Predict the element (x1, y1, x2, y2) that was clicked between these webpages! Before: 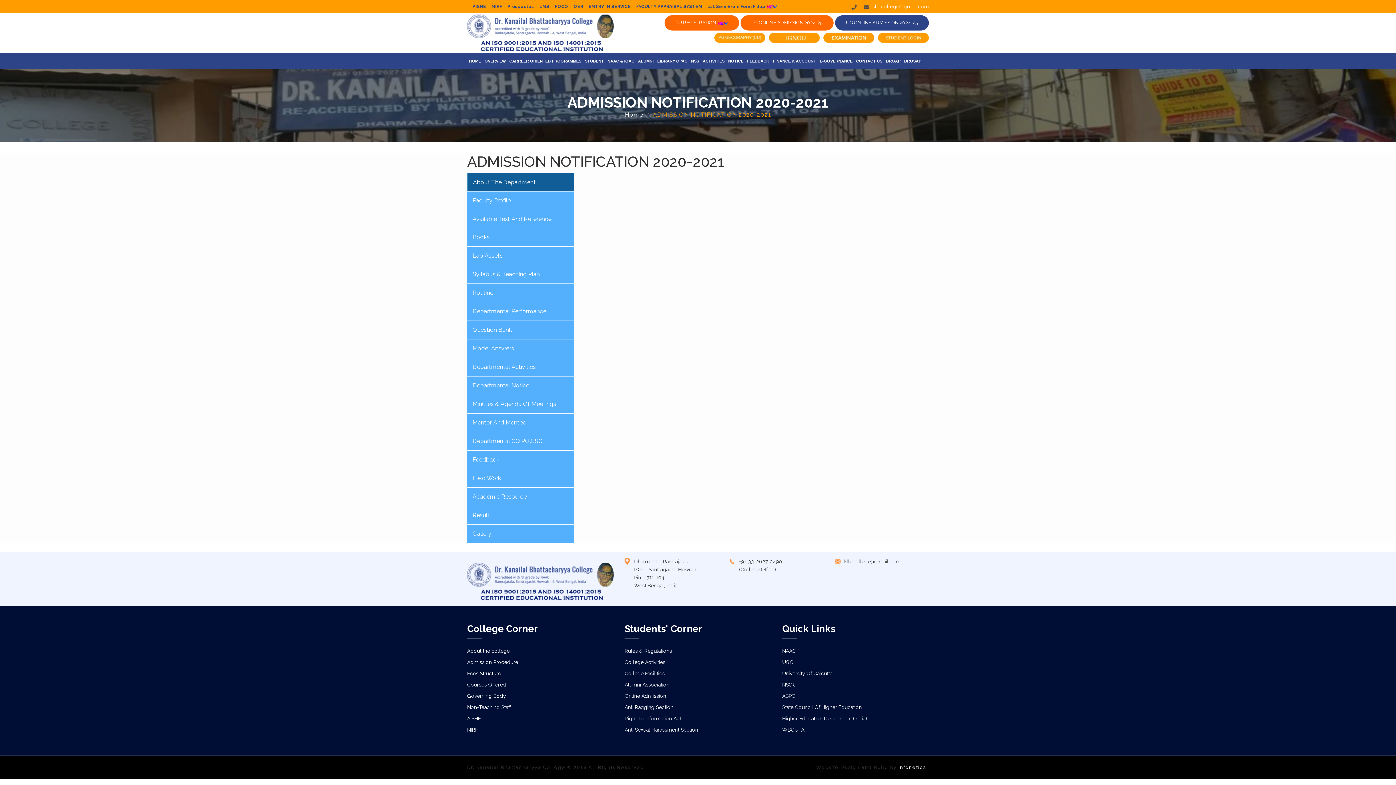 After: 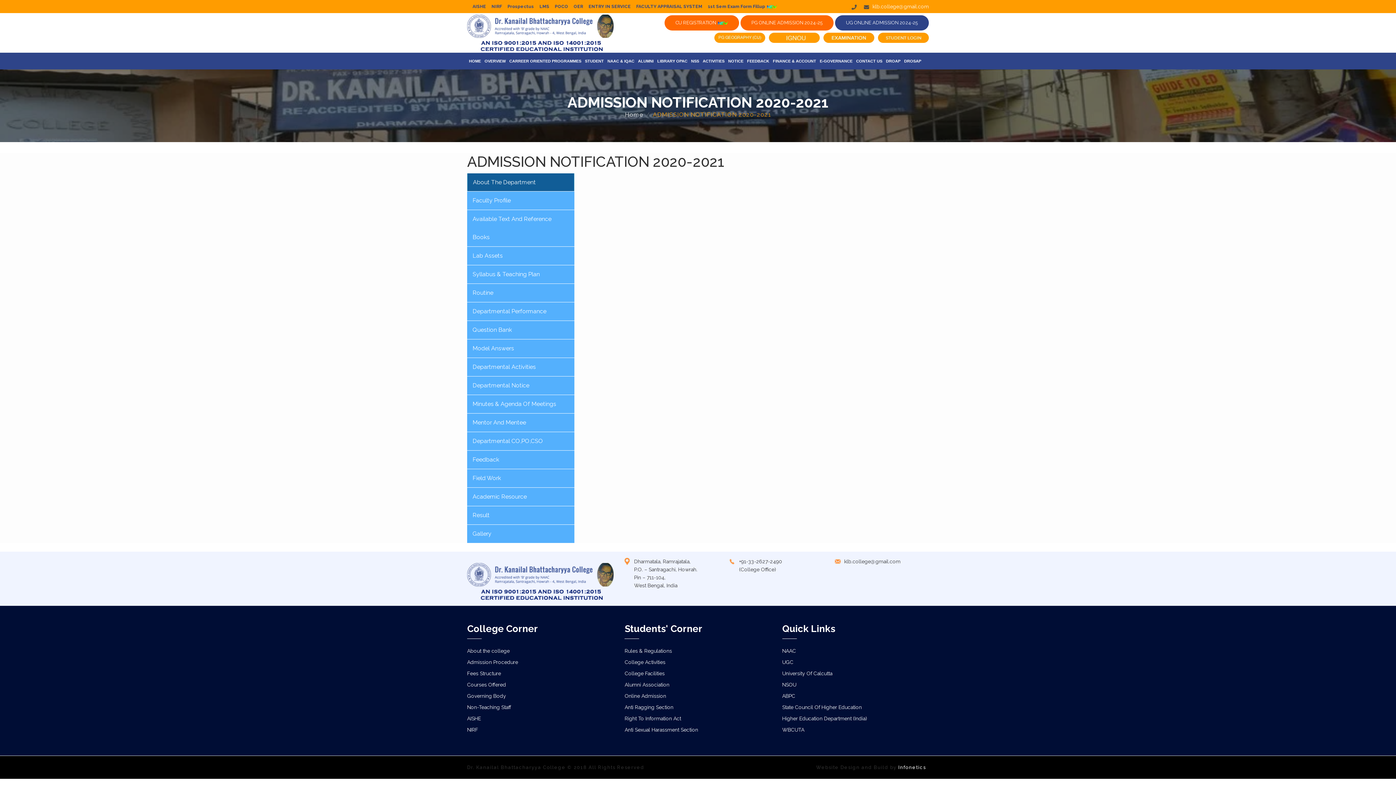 Action: bbox: (467, 682, 613, 687) label: Courses Offered